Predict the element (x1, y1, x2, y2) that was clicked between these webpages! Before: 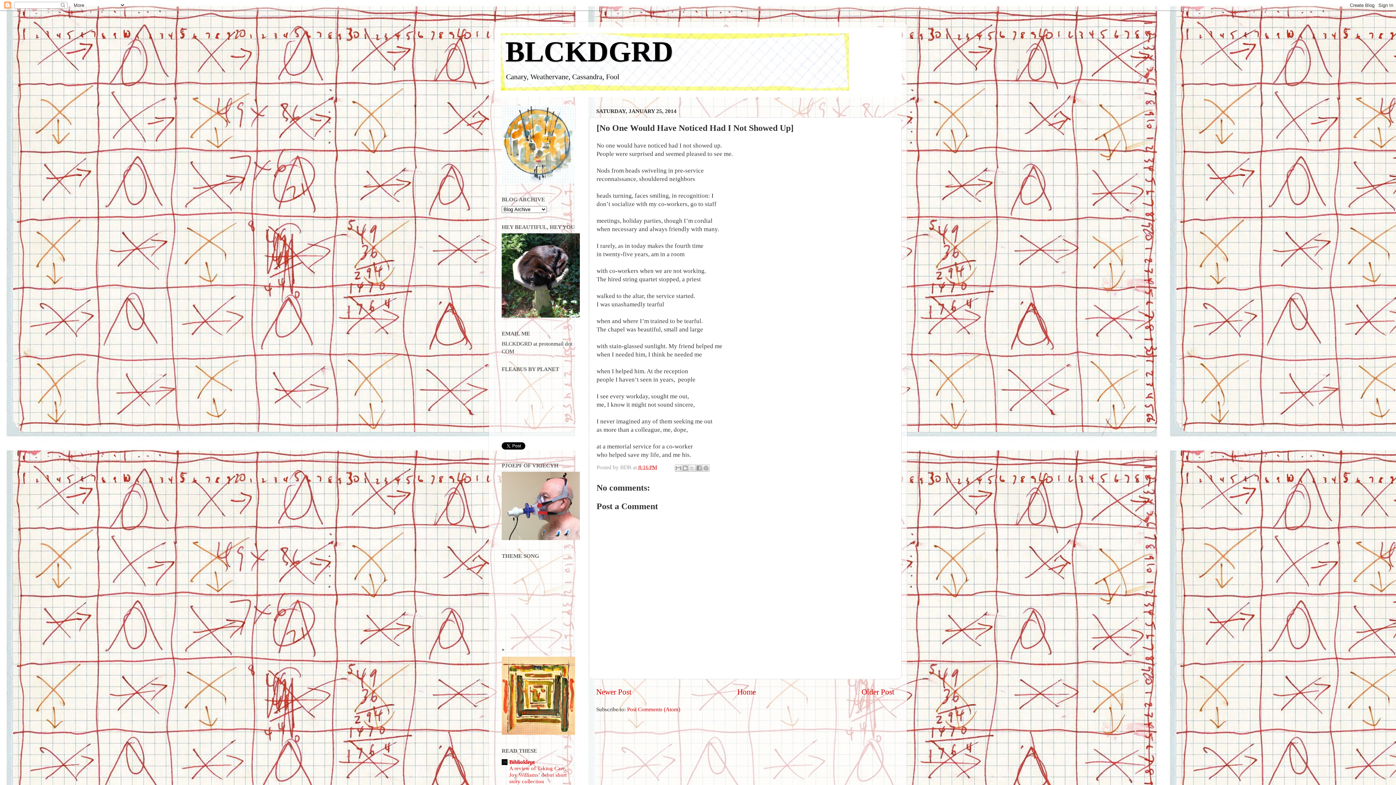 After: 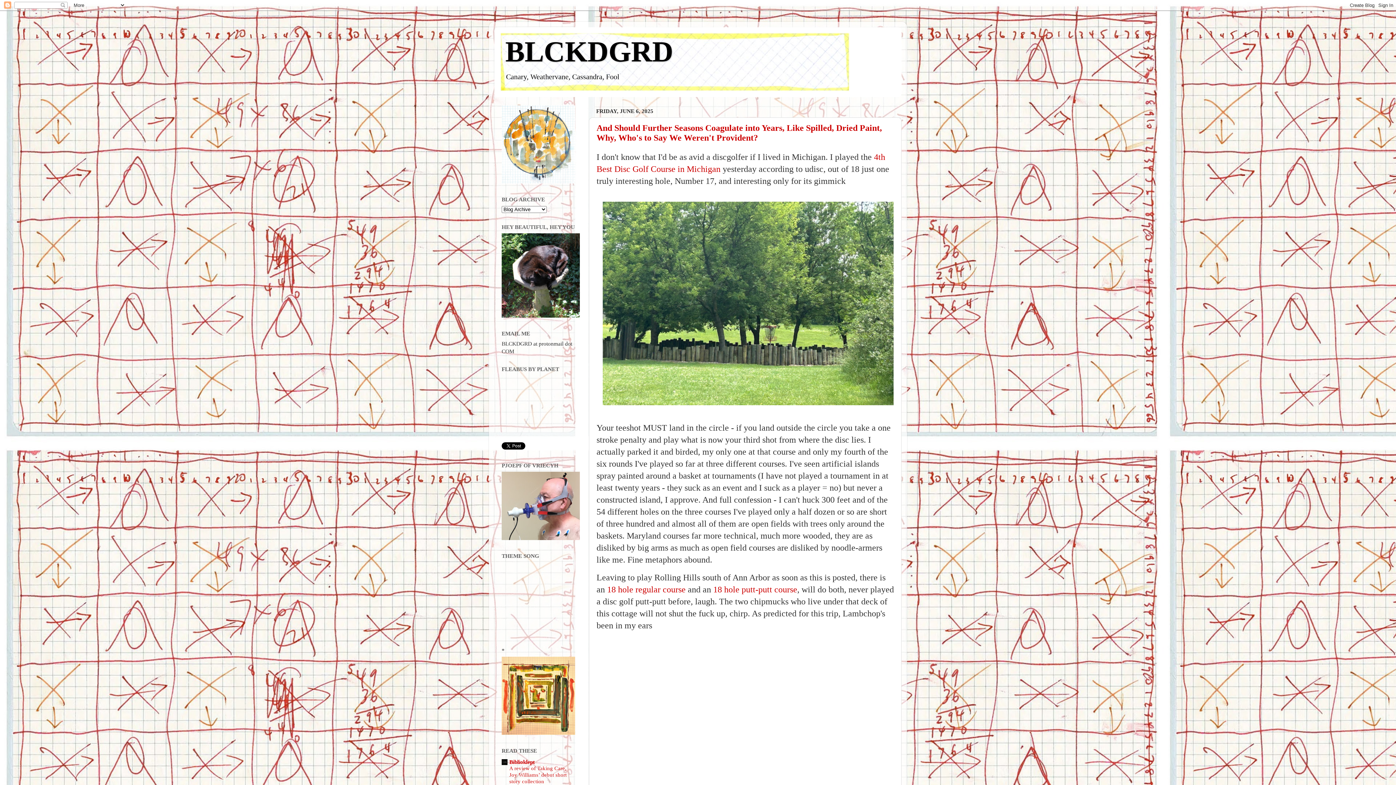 Action: bbox: (505, 35, 673, 67) label: BLCKDGRD